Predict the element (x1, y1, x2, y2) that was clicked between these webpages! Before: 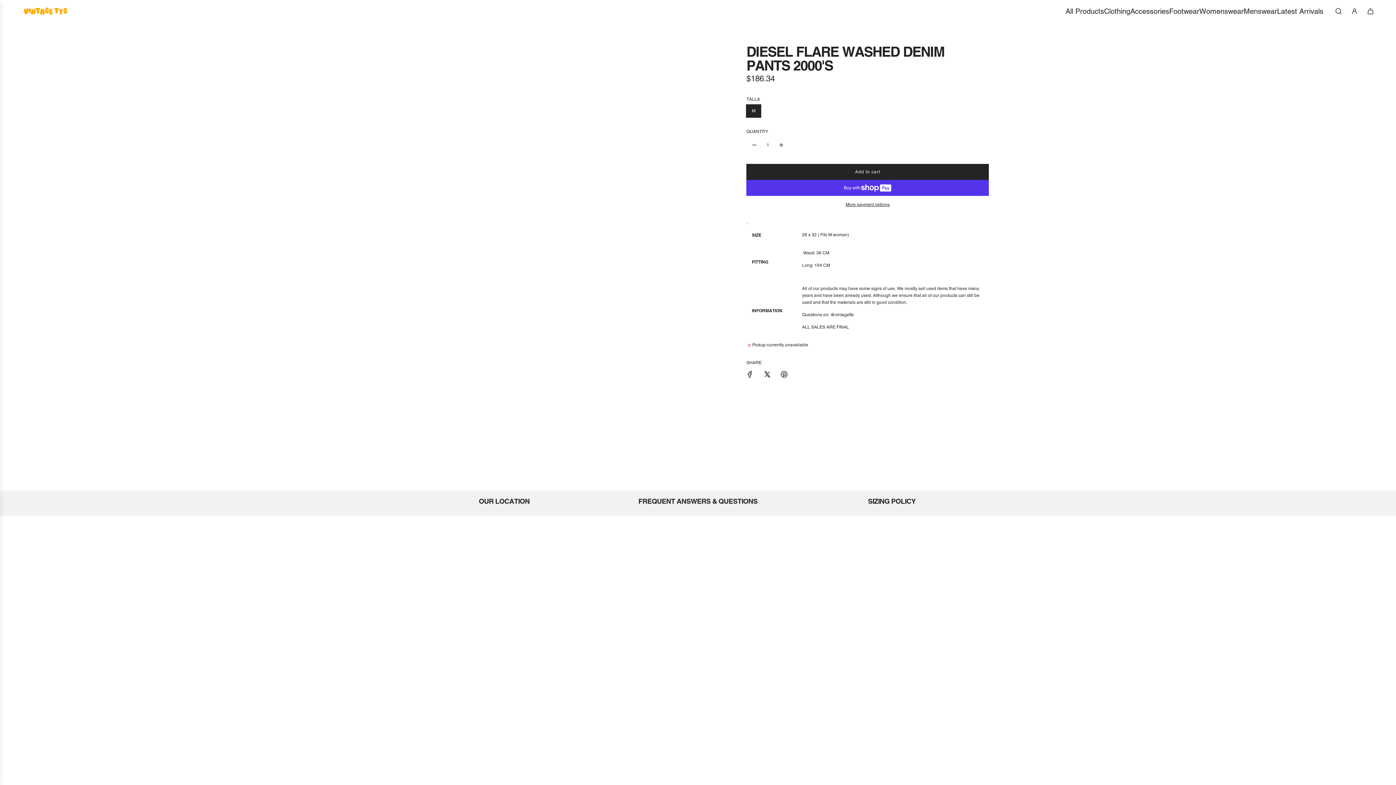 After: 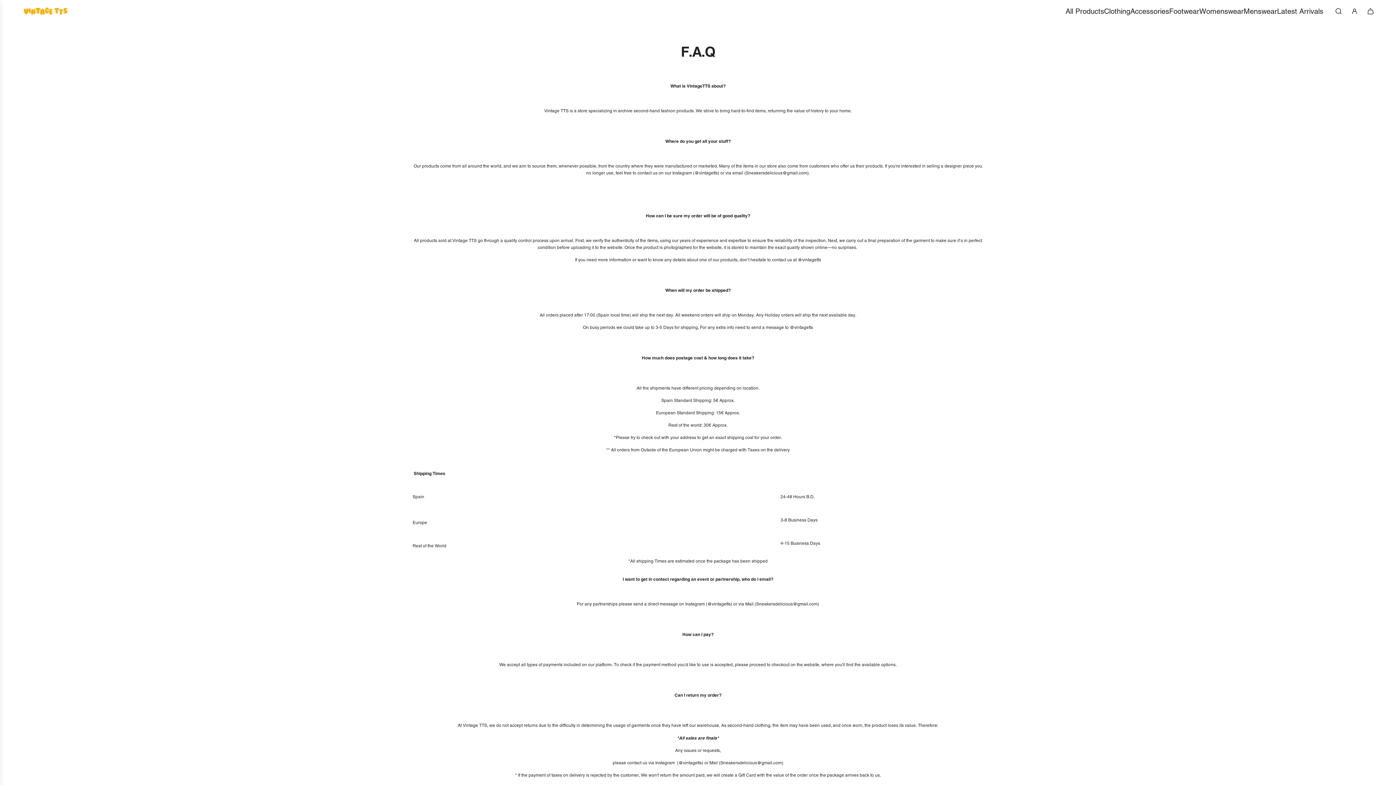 Action: label: FREQUENT ANSWERS & QUESTIONS bbox: (638, 498, 757, 508)